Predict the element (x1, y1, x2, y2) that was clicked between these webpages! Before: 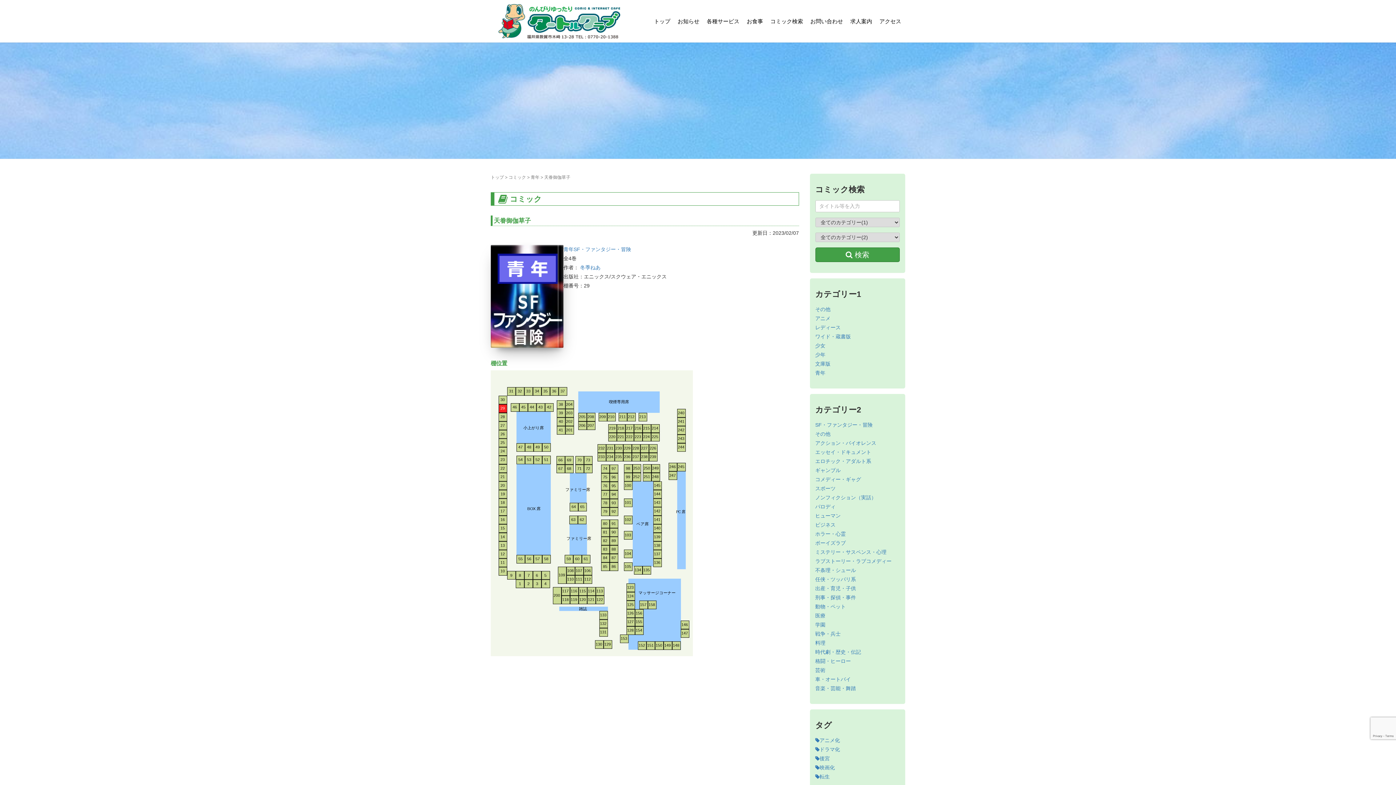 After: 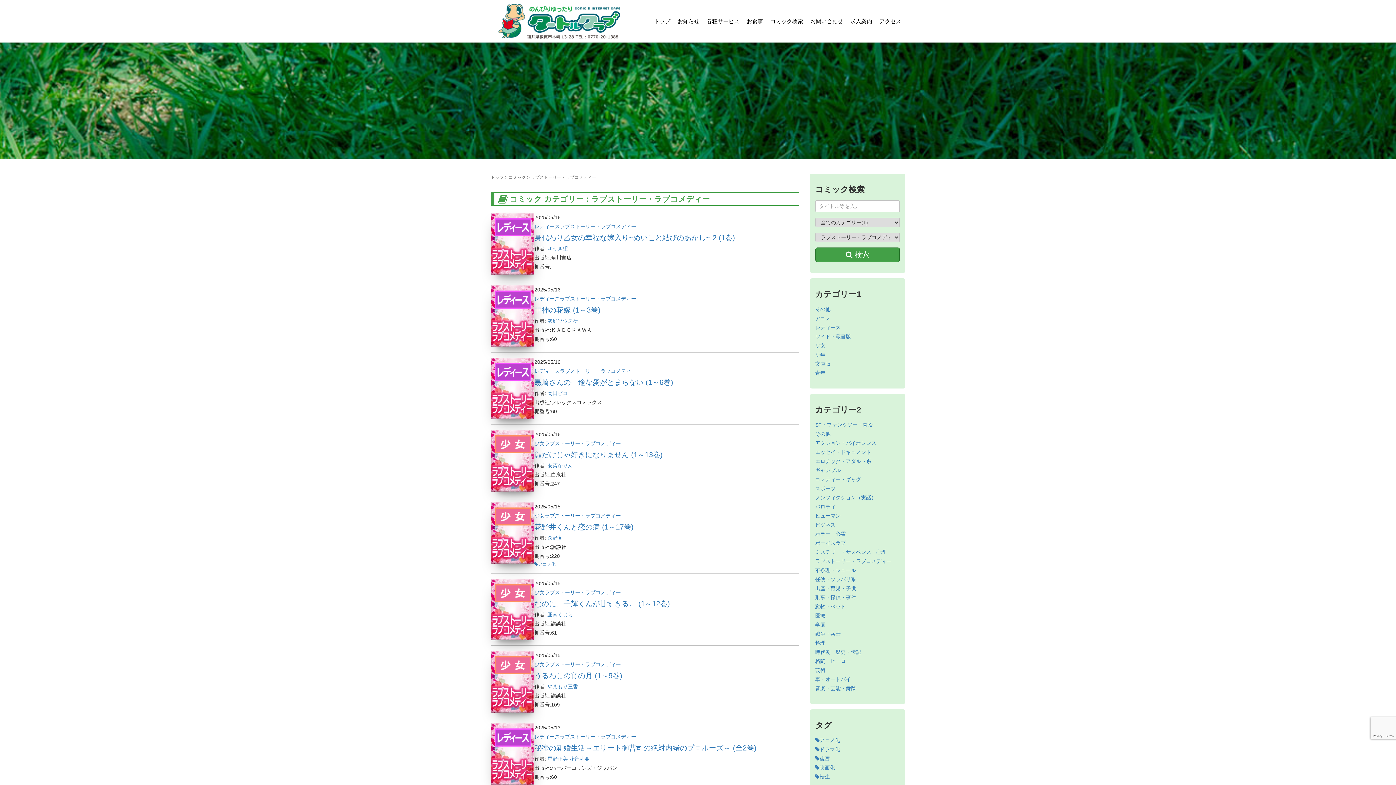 Action: label: ラブストーリー・ラブコメディー bbox: (815, 558, 891, 564)